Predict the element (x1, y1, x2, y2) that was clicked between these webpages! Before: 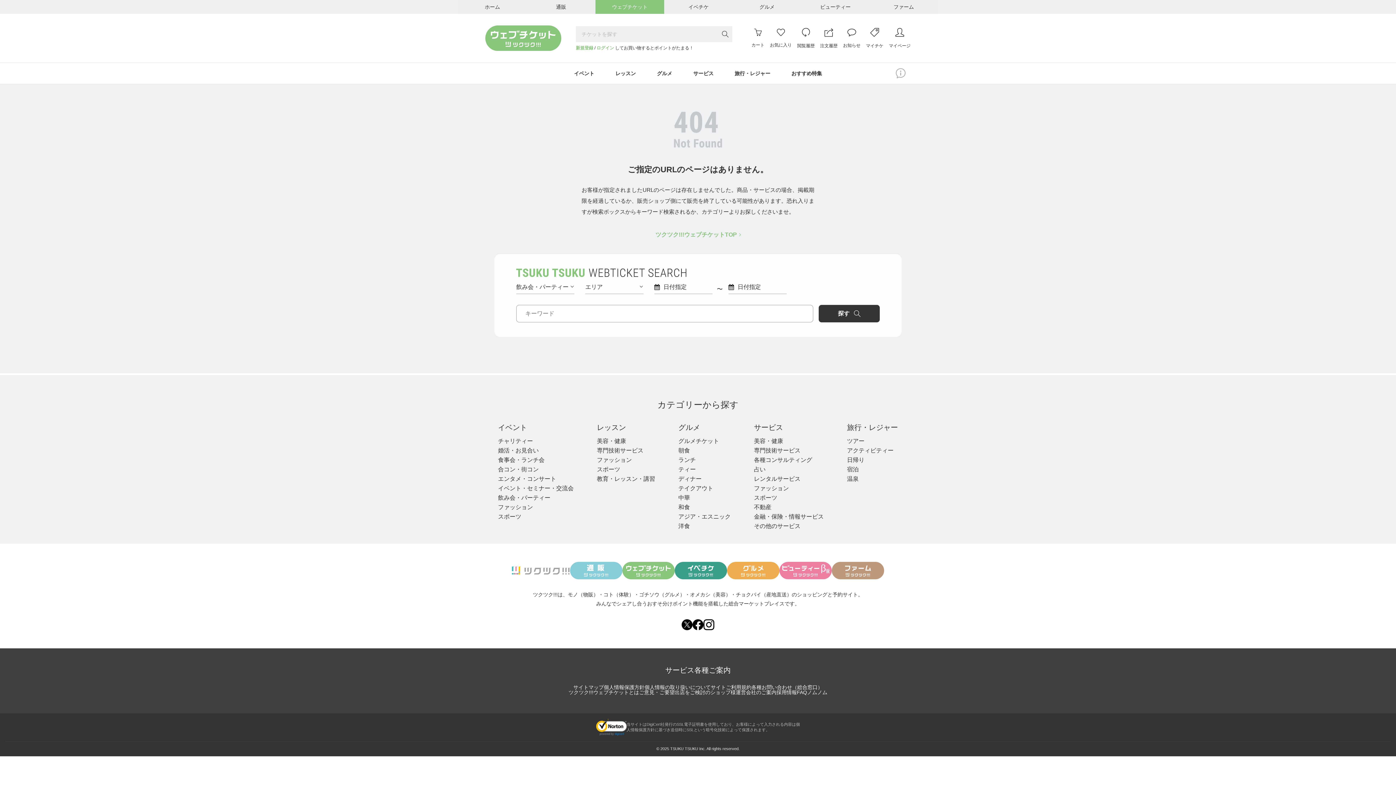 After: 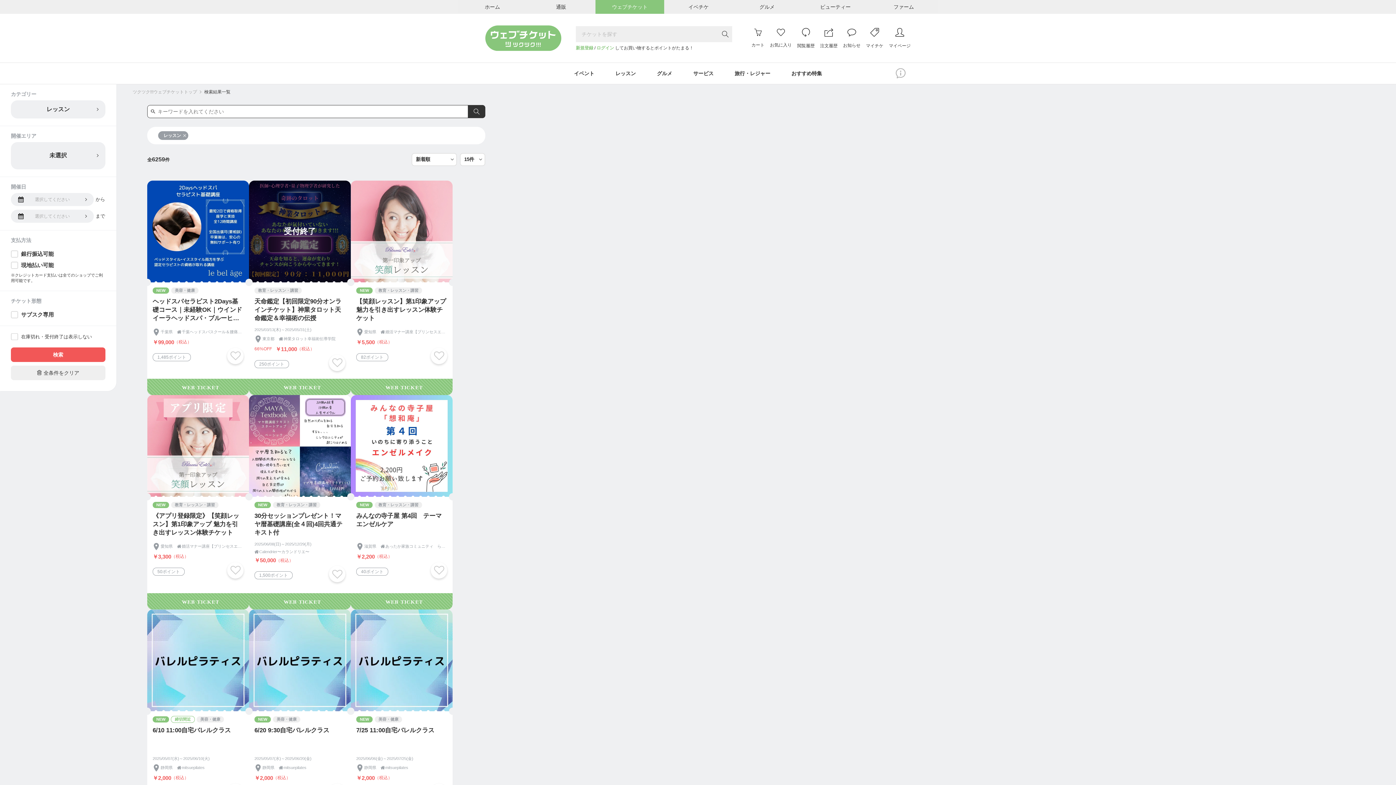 Action: bbox: (597, 423, 626, 431) label: レッスン